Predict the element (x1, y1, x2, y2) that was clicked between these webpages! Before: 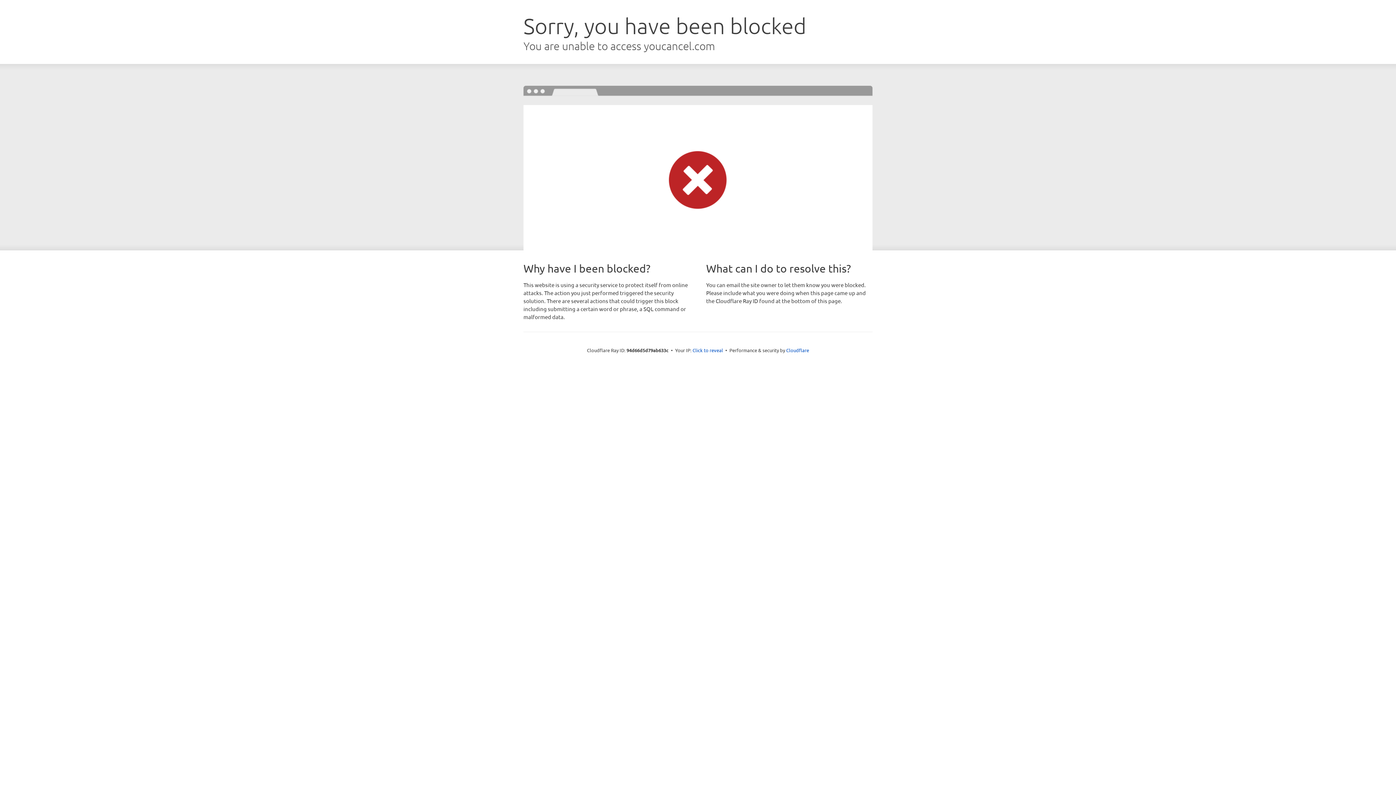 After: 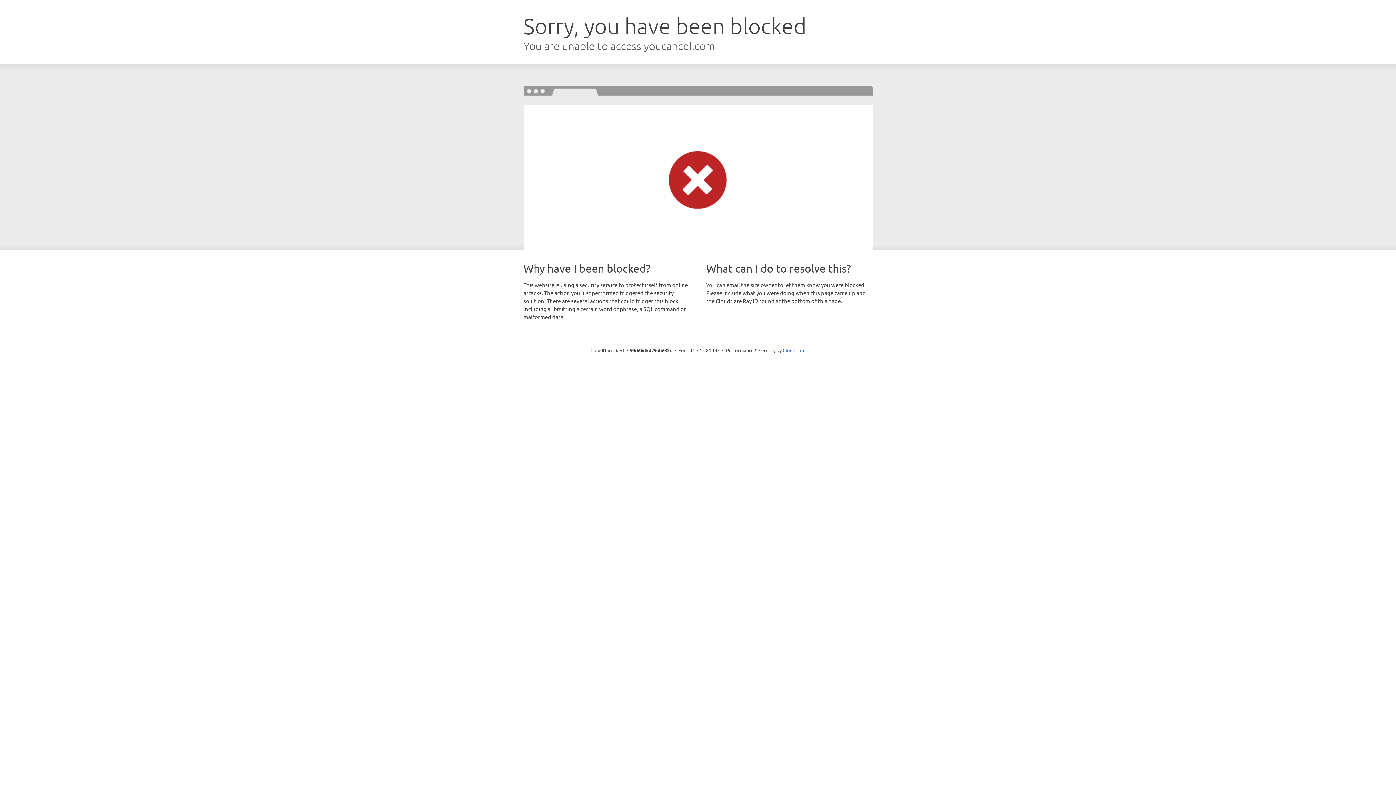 Action: bbox: (692, 346, 723, 353) label: Click to reveal